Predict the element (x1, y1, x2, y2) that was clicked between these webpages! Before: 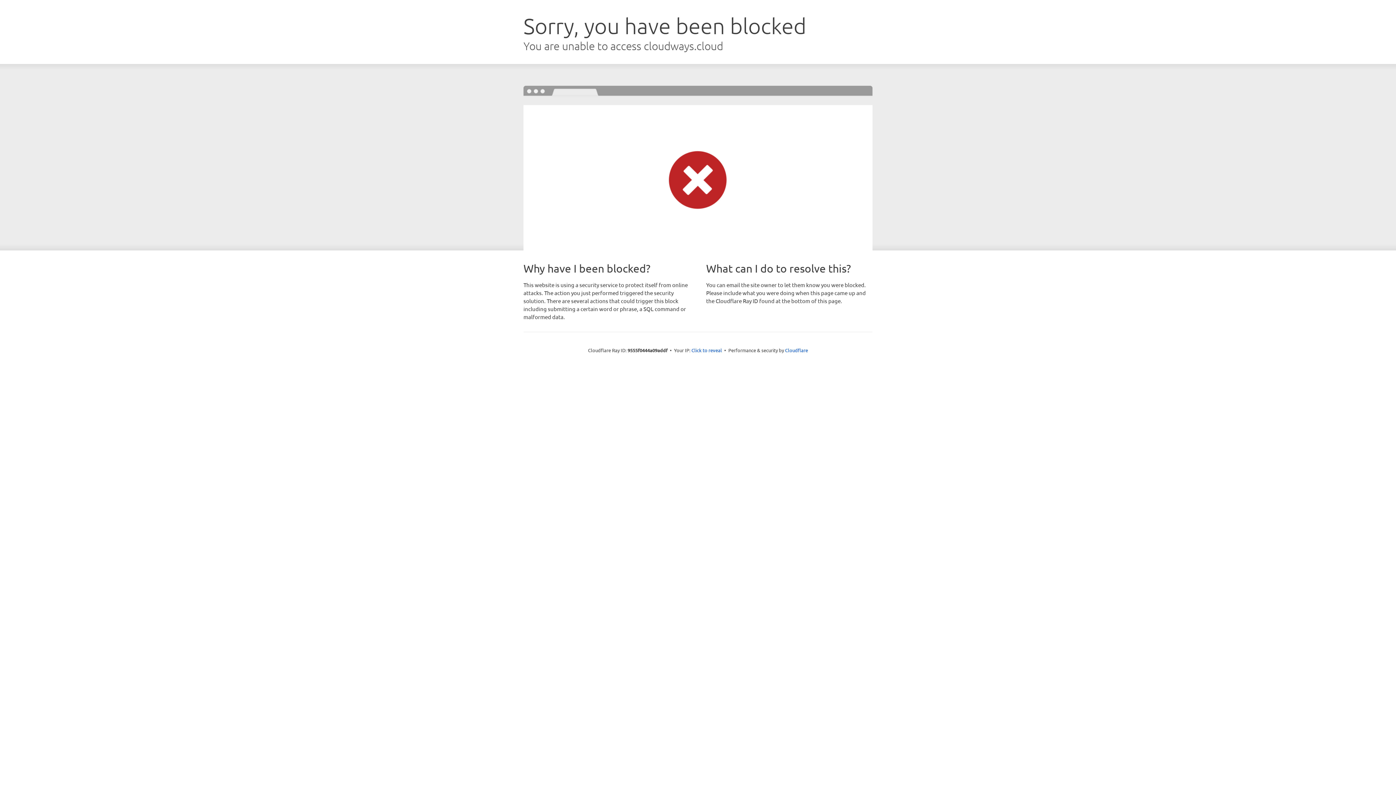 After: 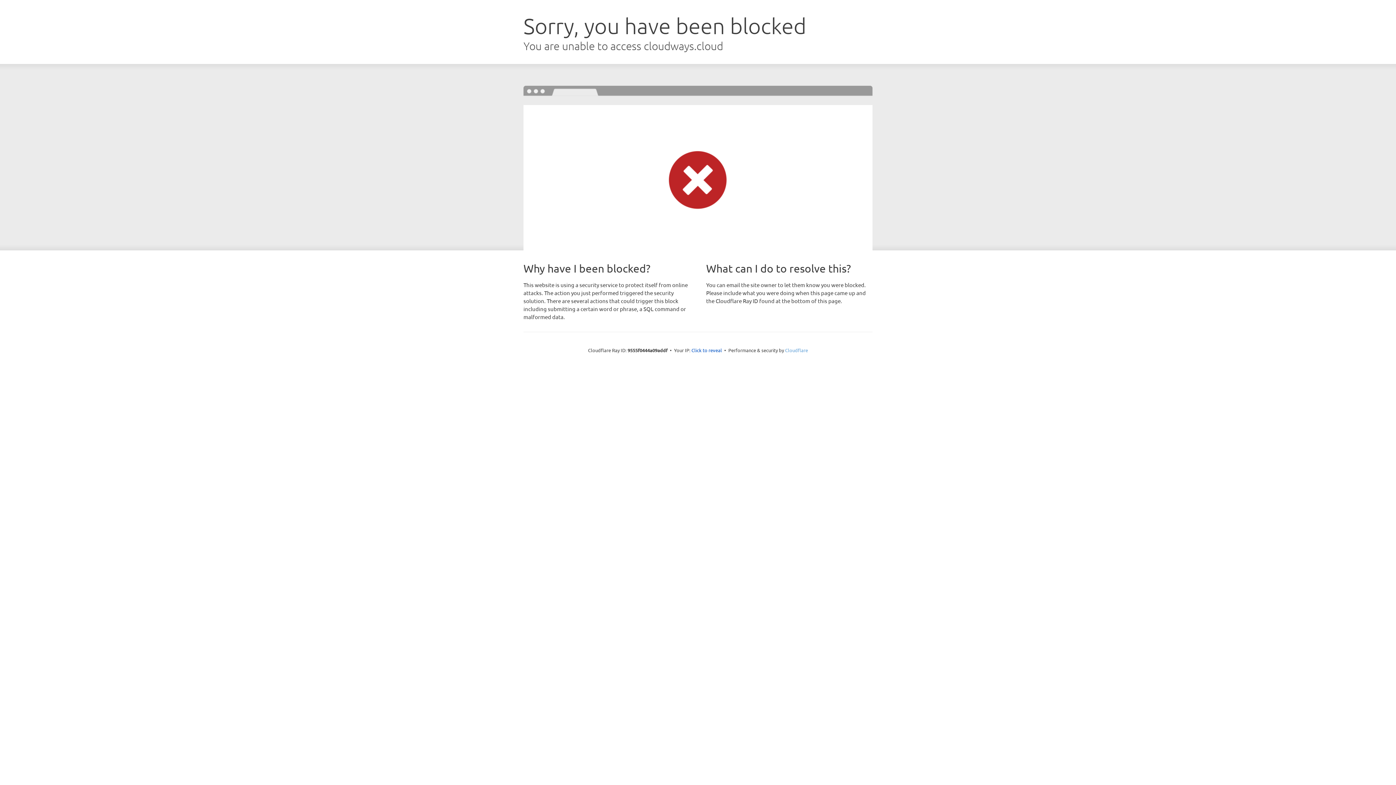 Action: bbox: (785, 347, 808, 353) label: Cloudflare